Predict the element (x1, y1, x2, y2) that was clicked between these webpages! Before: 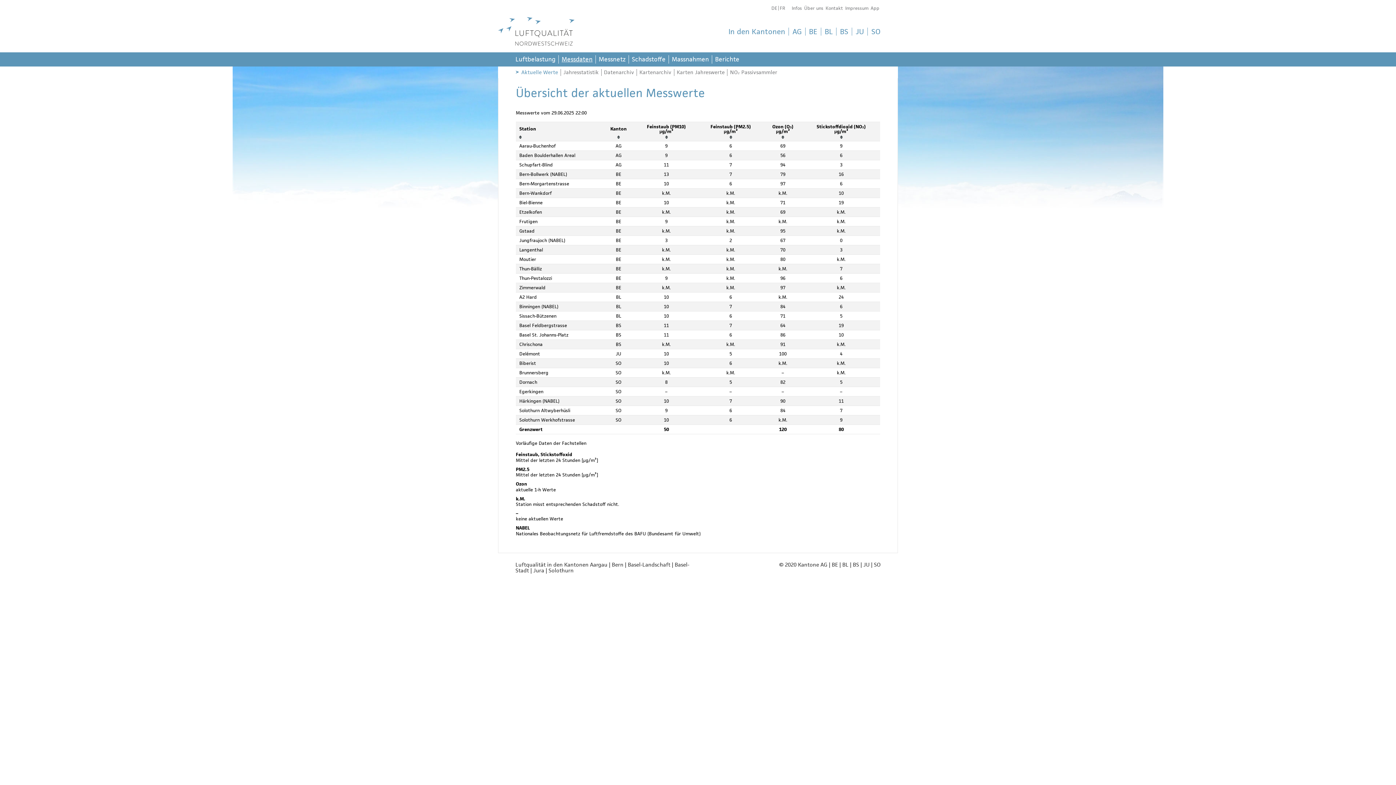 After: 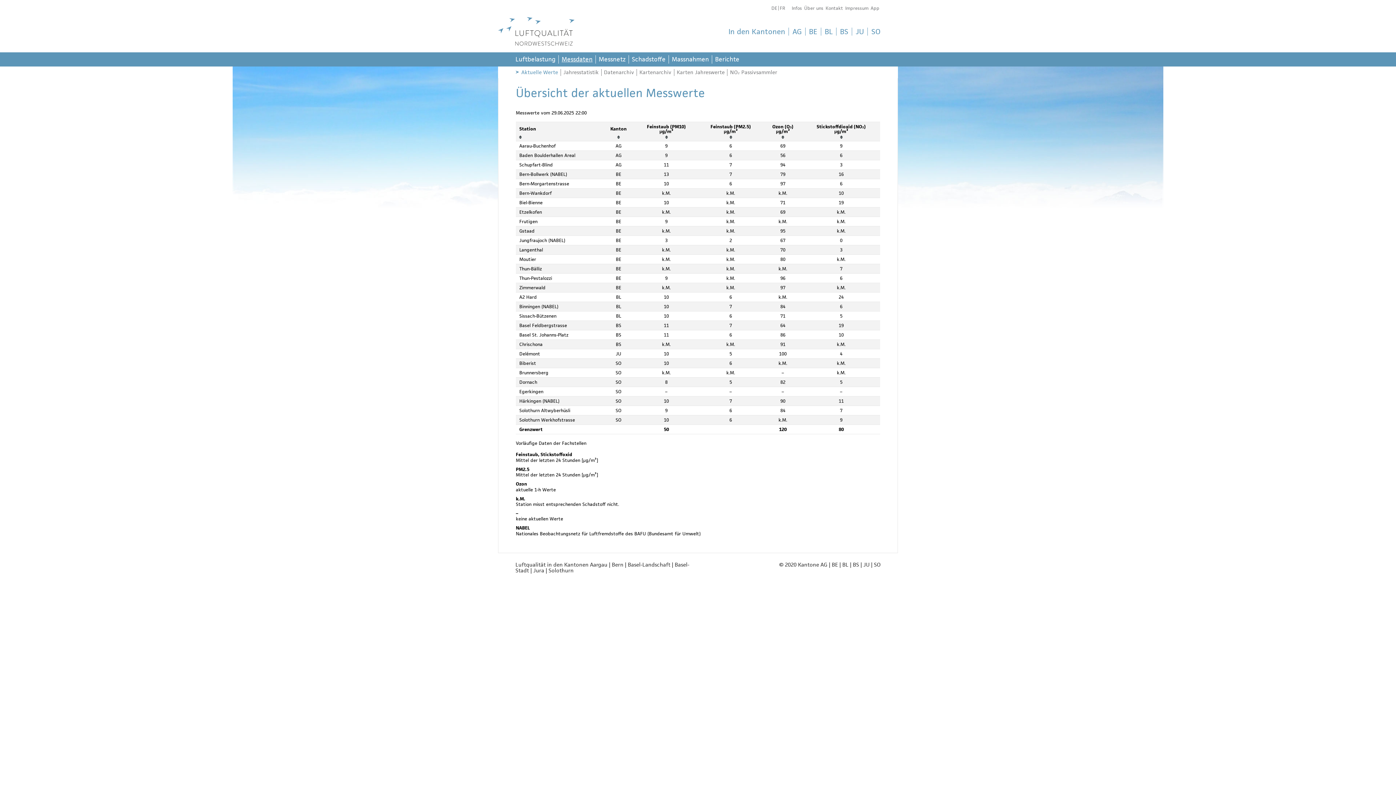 Action: label: Messdaten bbox: (558, 55, 595, 63)